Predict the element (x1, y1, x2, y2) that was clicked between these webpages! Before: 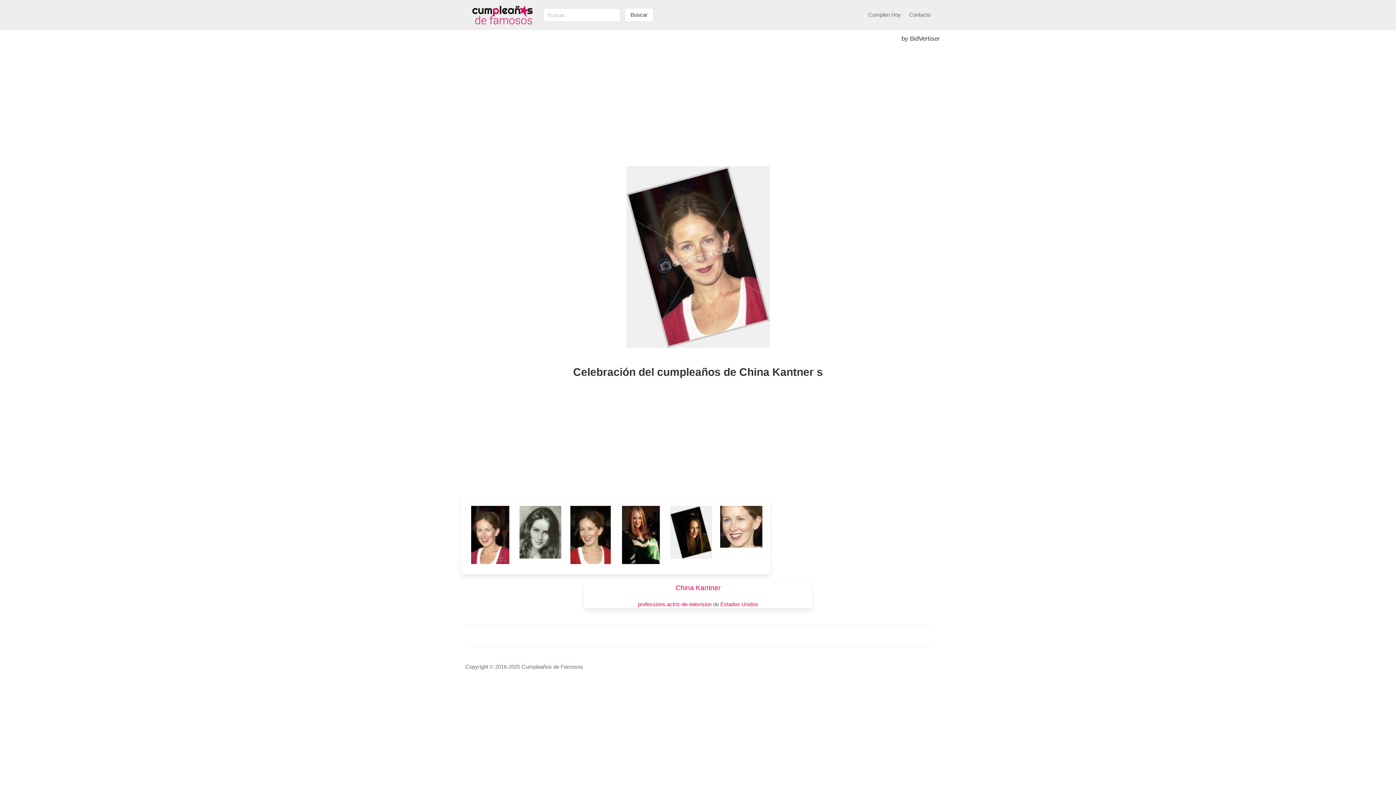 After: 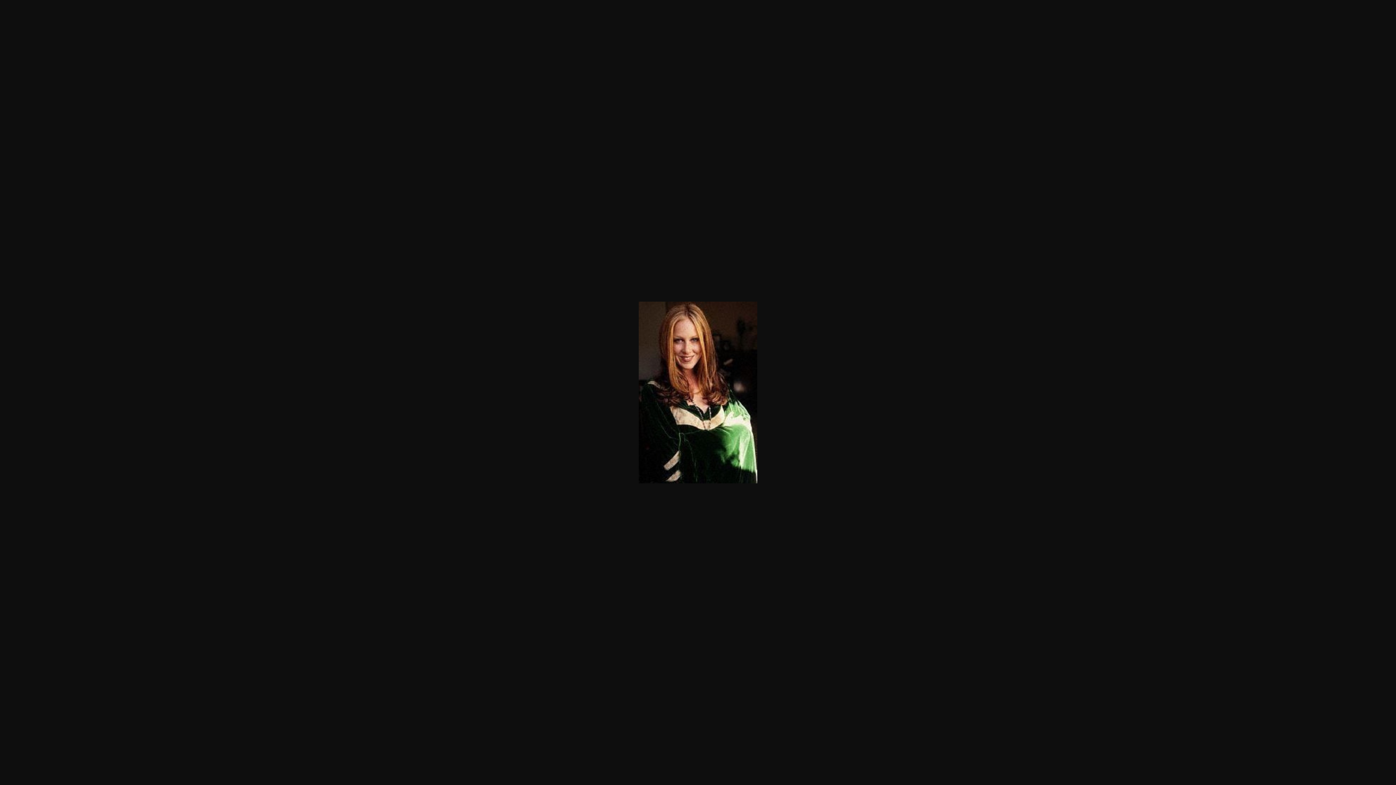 Action: bbox: (622, 559, 659, 565)